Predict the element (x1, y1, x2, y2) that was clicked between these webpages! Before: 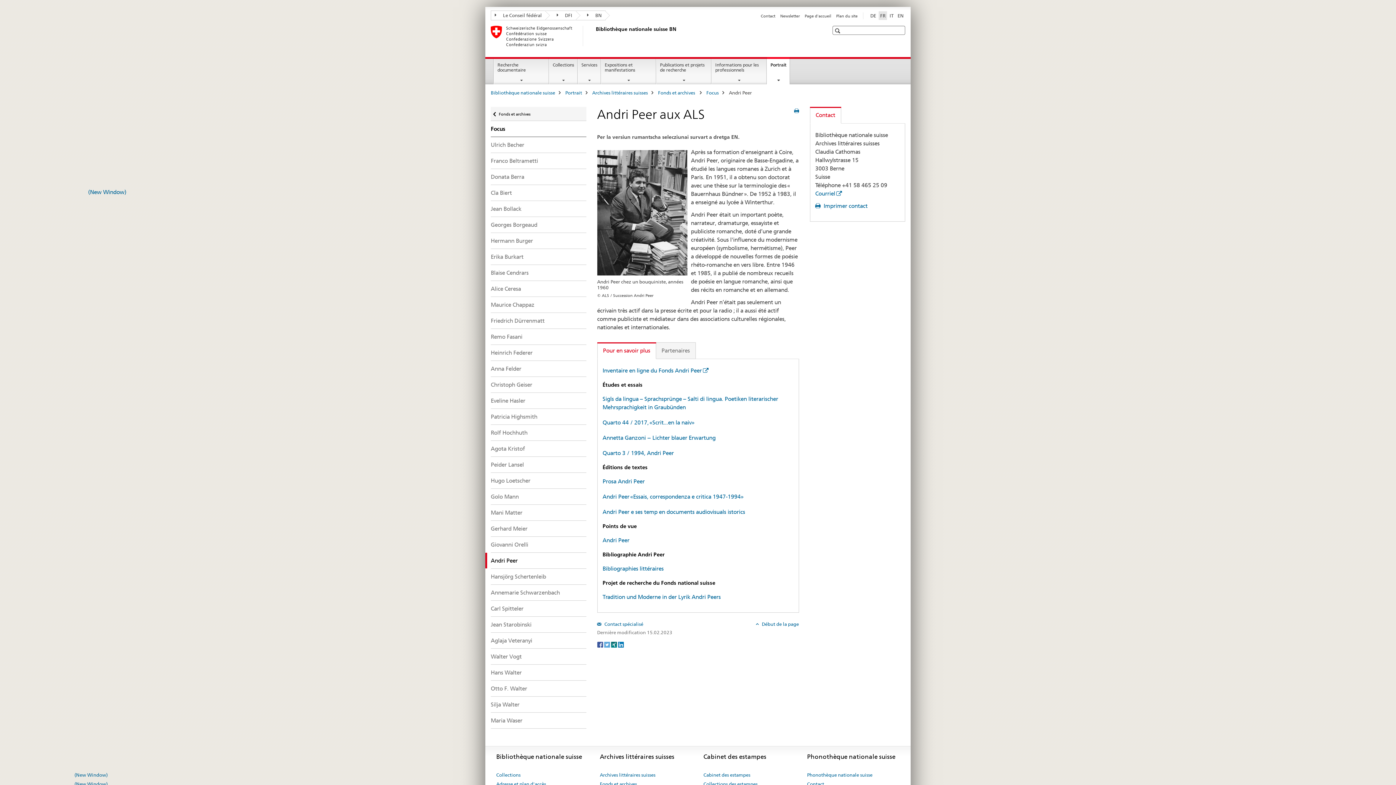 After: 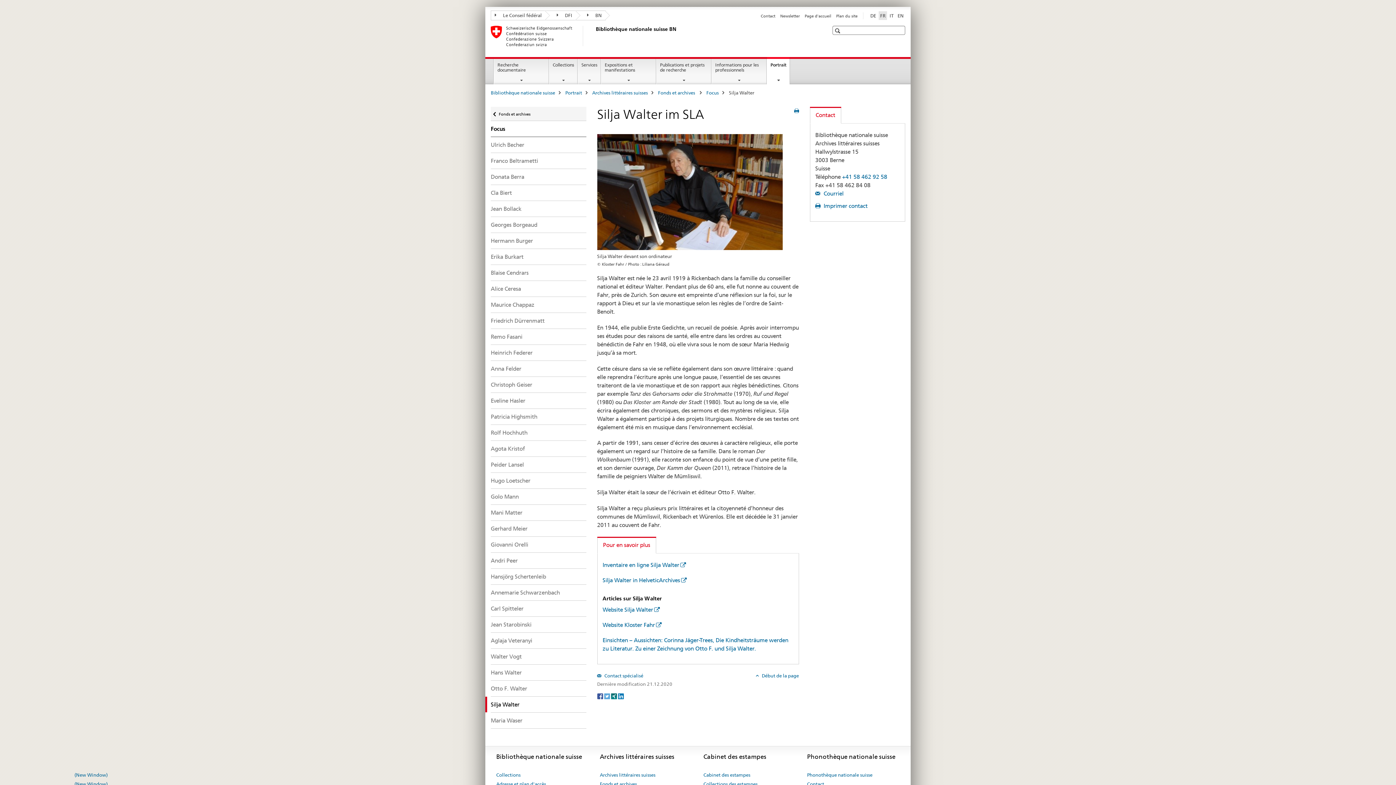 Action: label: Silja Walter bbox: (490, 697, 586, 712)